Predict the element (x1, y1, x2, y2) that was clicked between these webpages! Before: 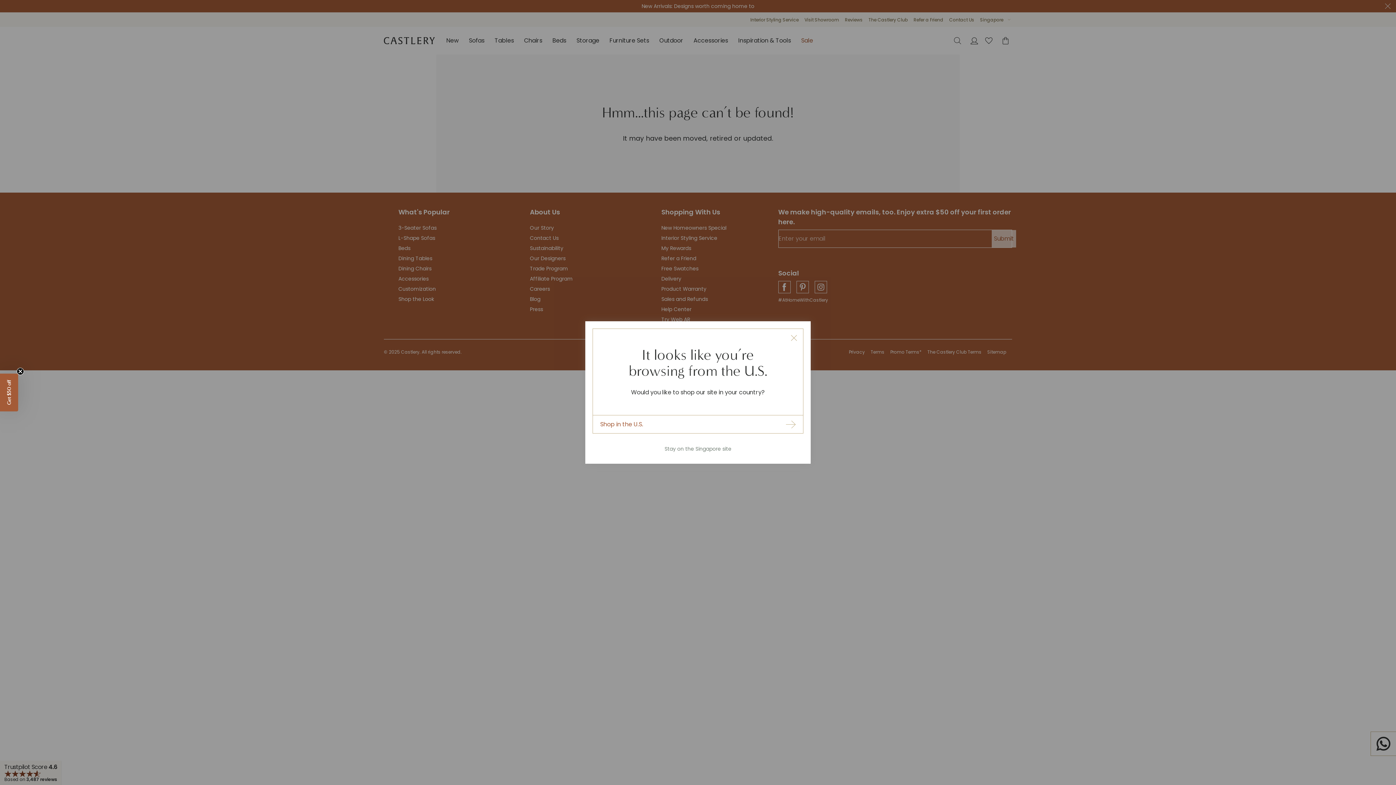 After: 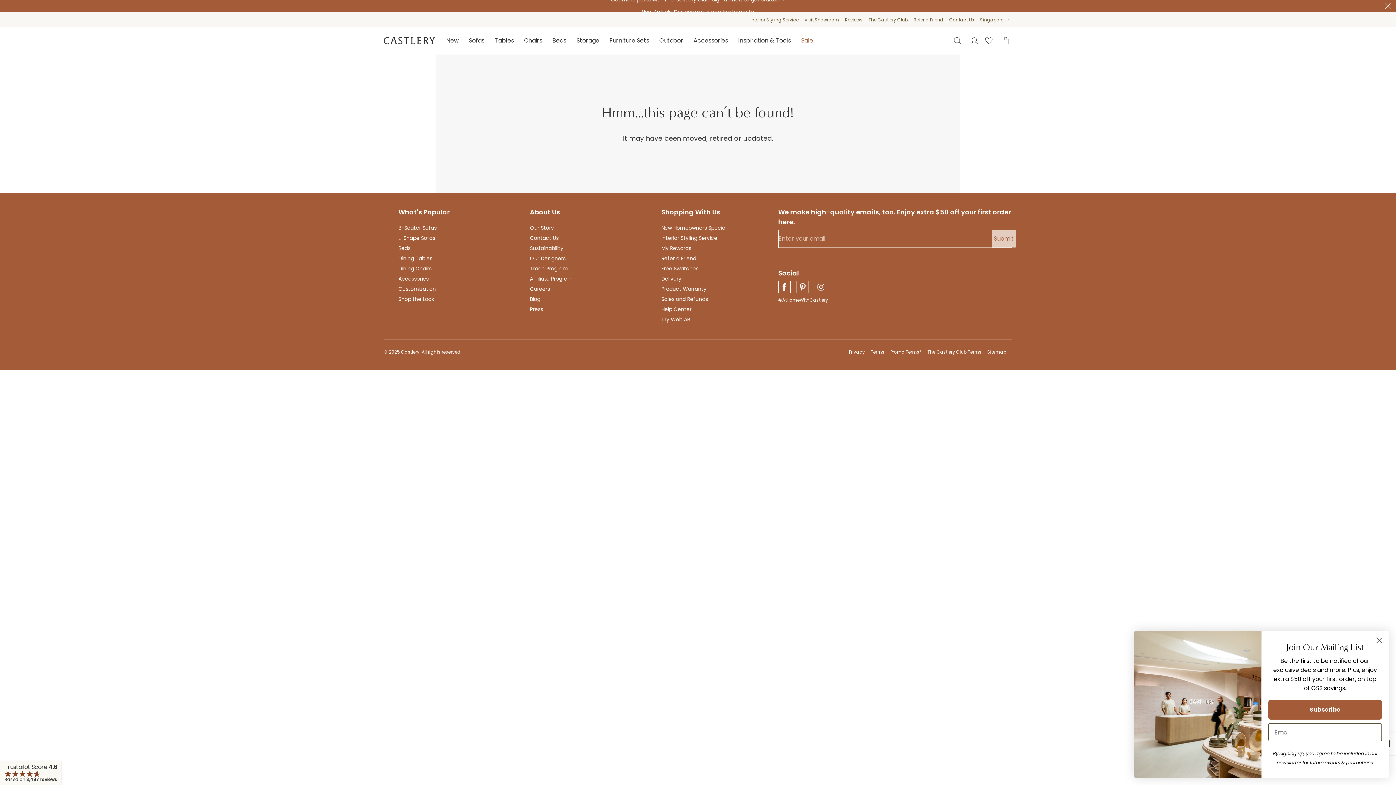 Action: label: Stay on the Singapore site bbox: (592, 445, 803, 453)